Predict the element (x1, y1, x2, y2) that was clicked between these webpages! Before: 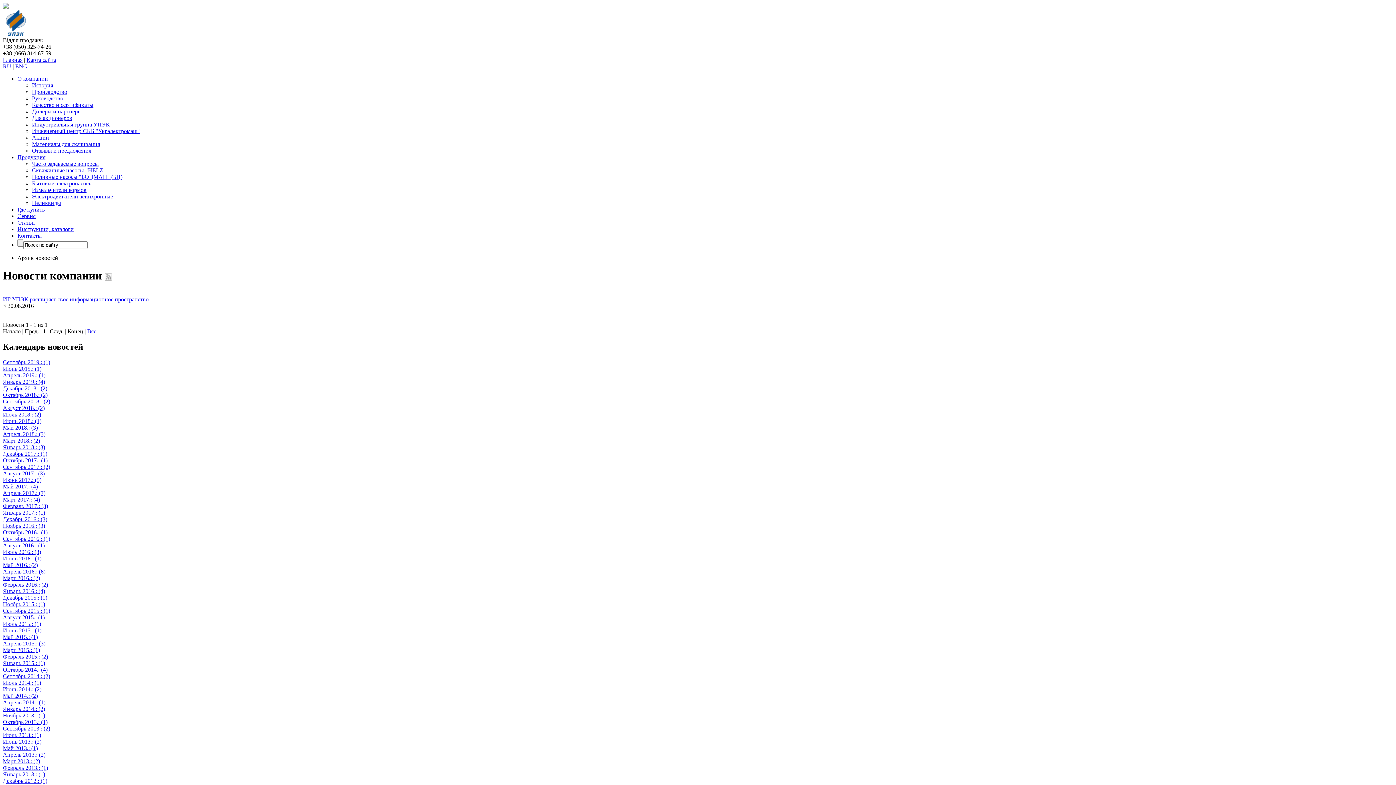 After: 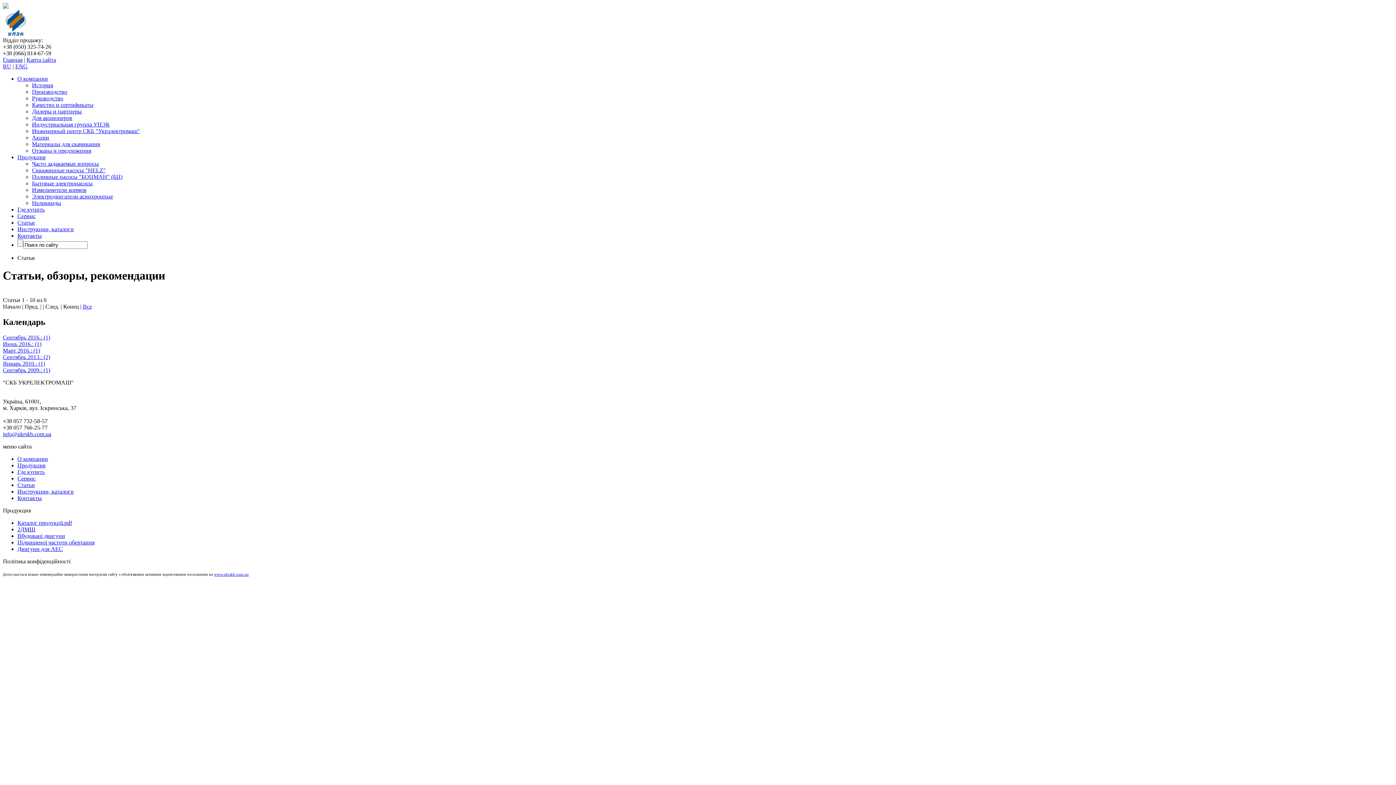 Action: label: Статьи bbox: (17, 219, 34, 225)